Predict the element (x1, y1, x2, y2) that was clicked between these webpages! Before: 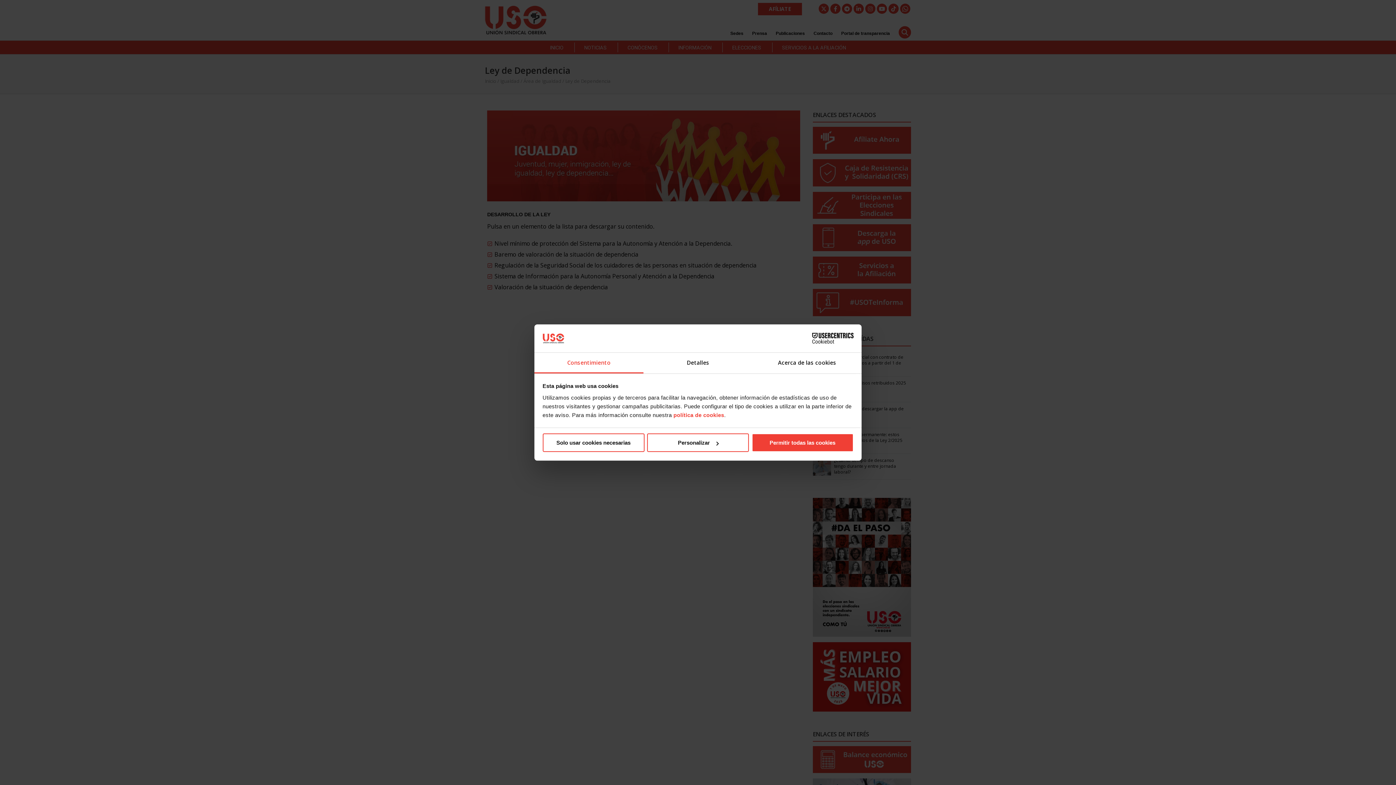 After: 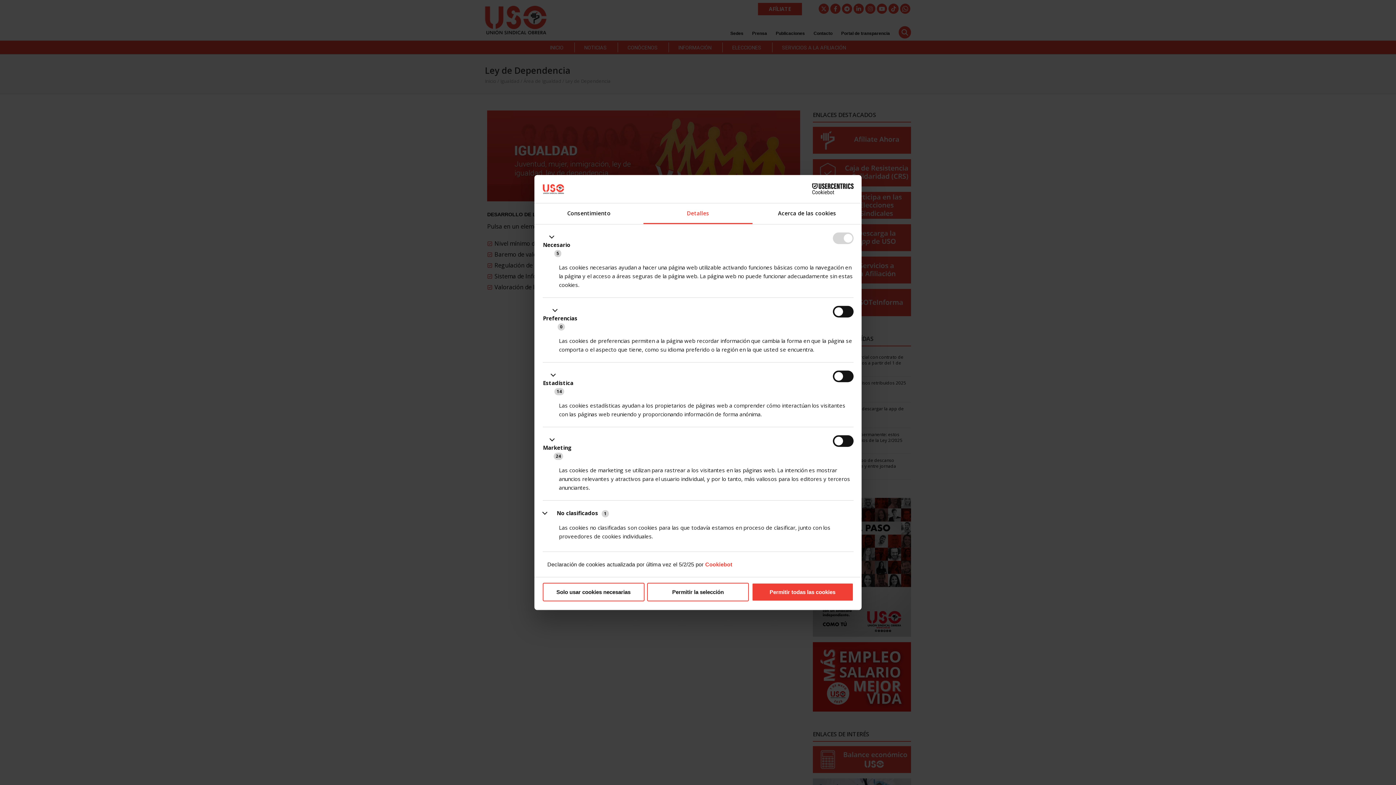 Action: label: Personalizar bbox: (647, 433, 749, 452)